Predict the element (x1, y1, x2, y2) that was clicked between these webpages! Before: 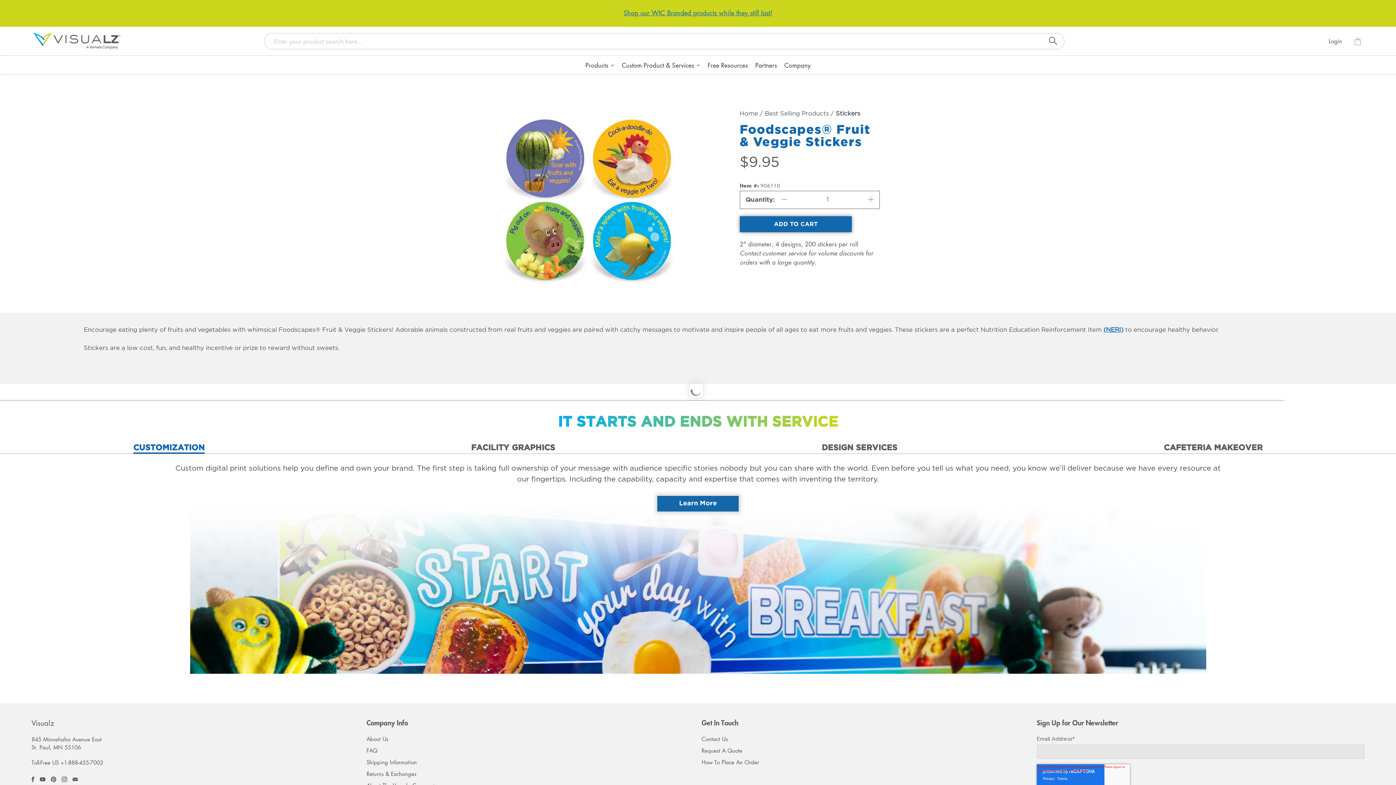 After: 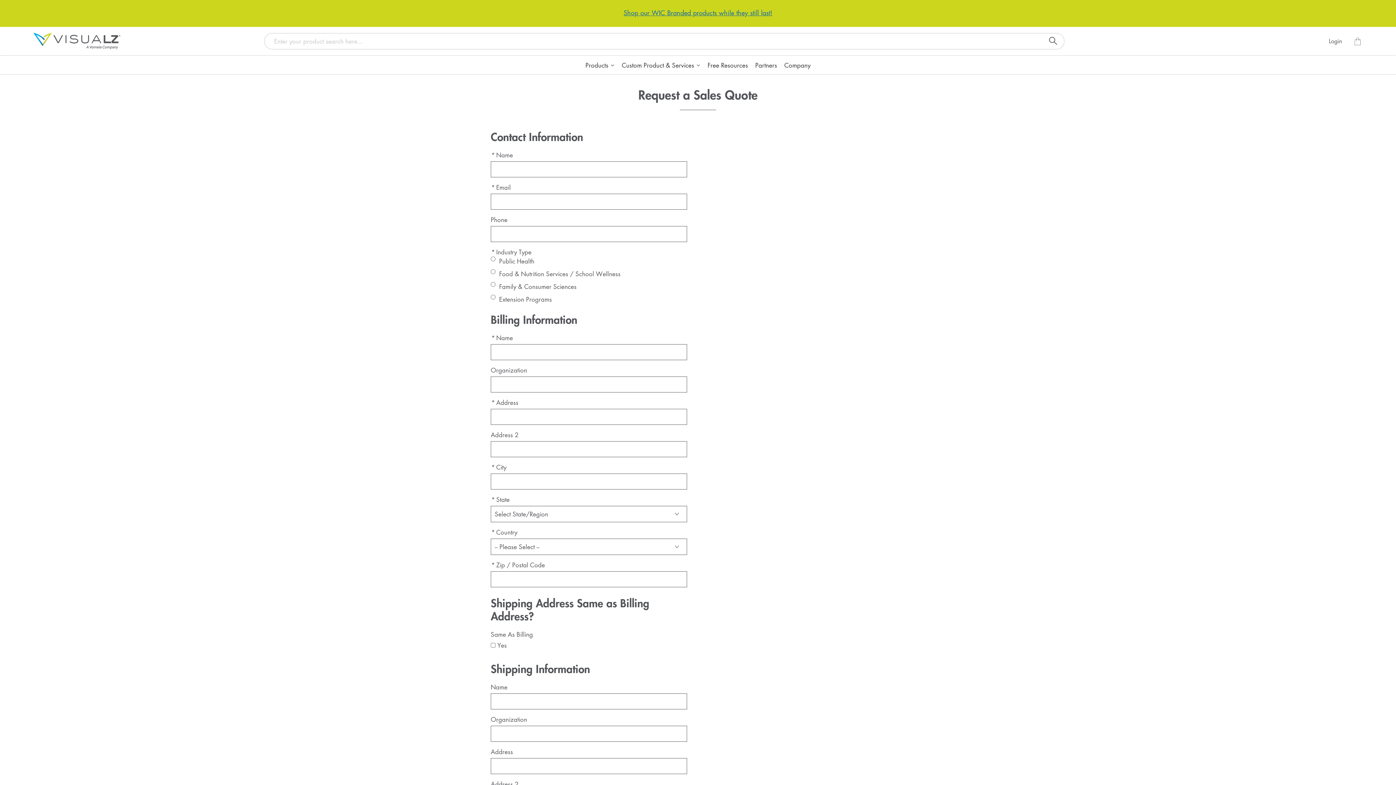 Action: label: Request A Quote bbox: (701, 747, 742, 754)